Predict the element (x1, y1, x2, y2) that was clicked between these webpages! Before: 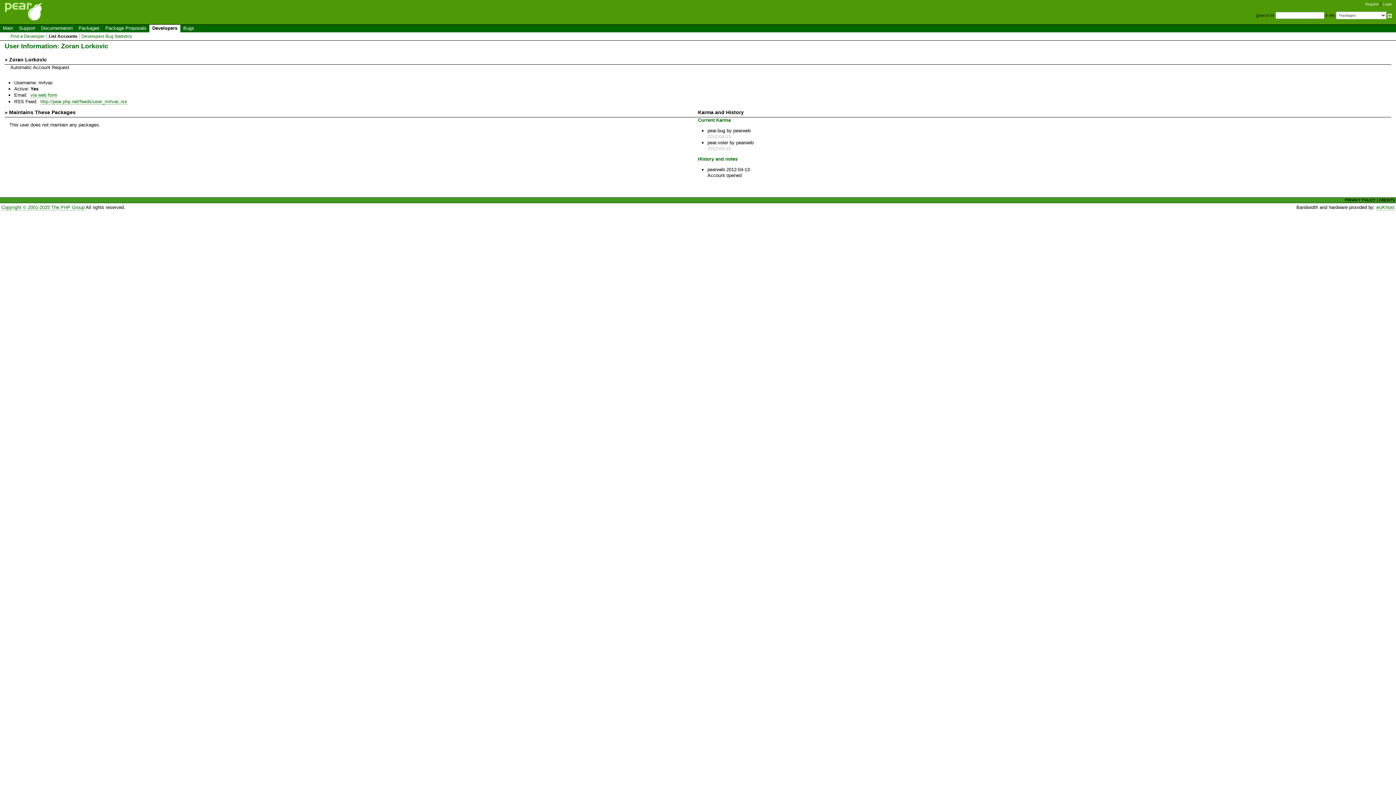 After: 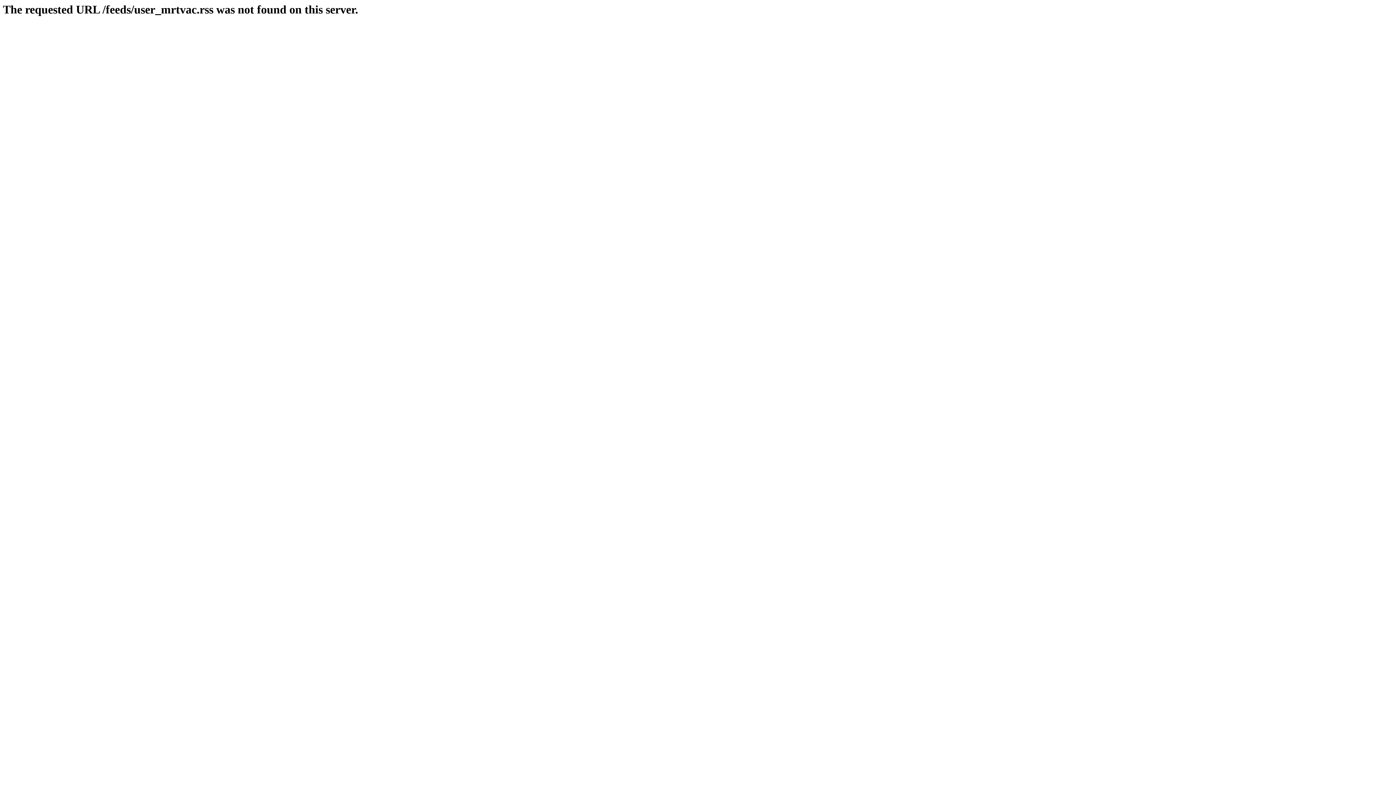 Action: label: http://pear.php.net/feeds/user_mrtvac.rss bbox: (40, 98, 127, 104)